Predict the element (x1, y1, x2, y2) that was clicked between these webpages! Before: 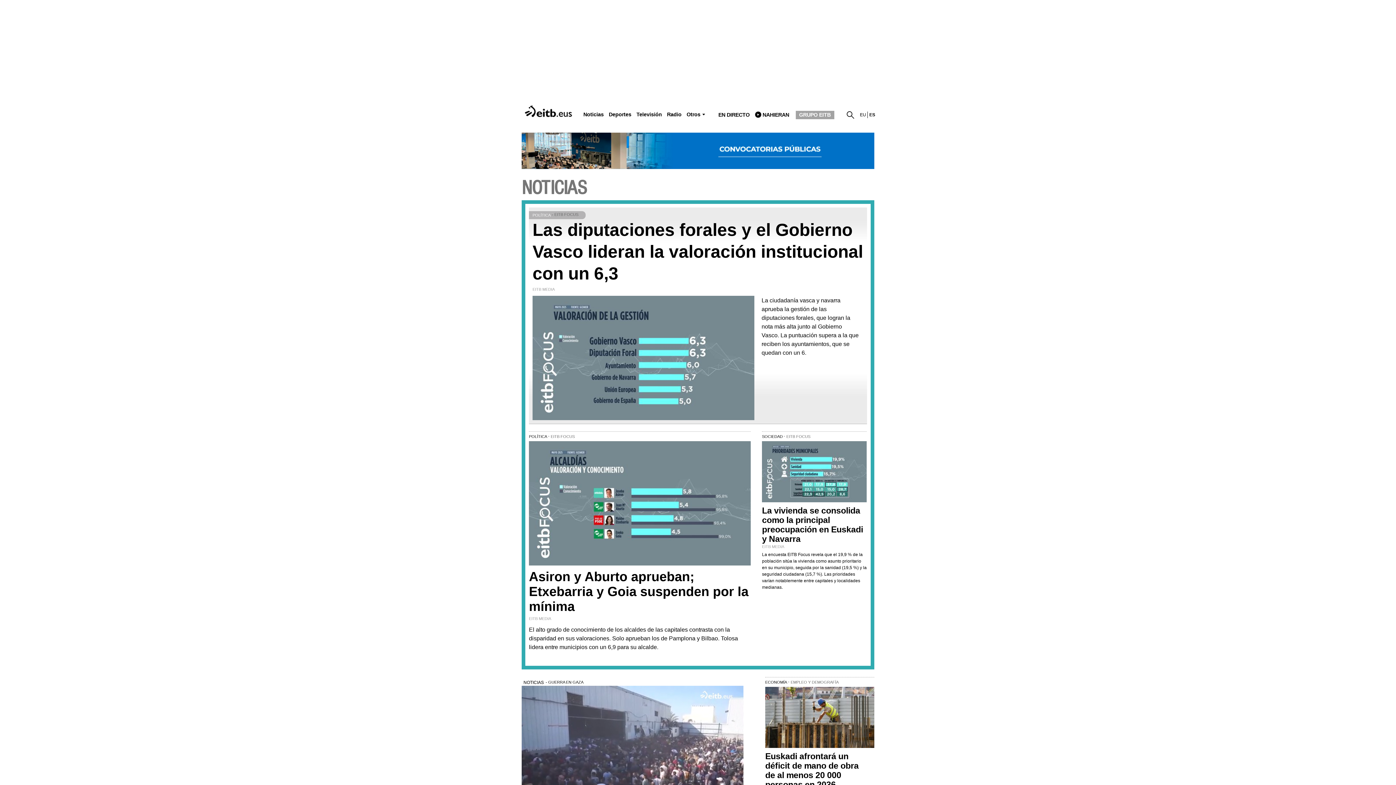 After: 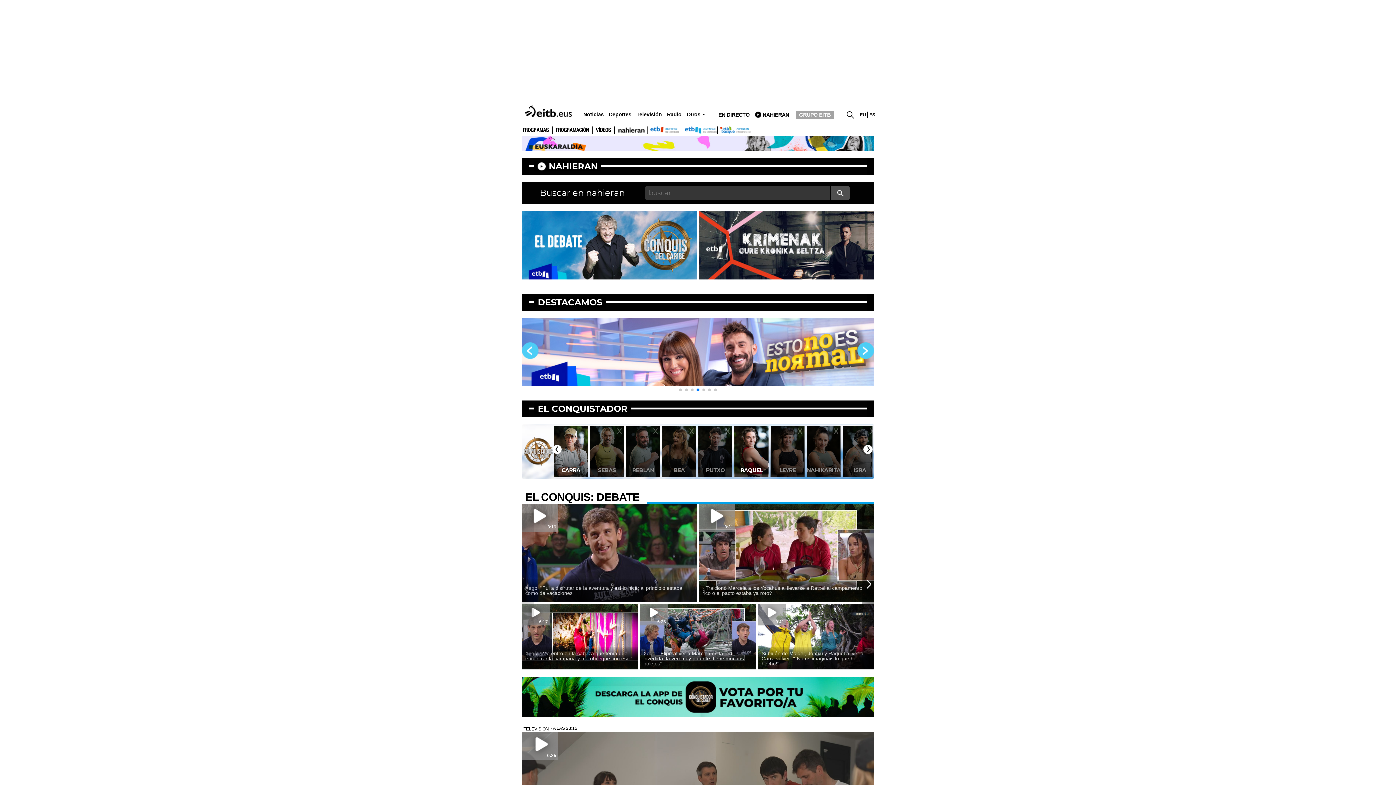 Action: bbox: (636, 111, 662, 117) label: Televisión